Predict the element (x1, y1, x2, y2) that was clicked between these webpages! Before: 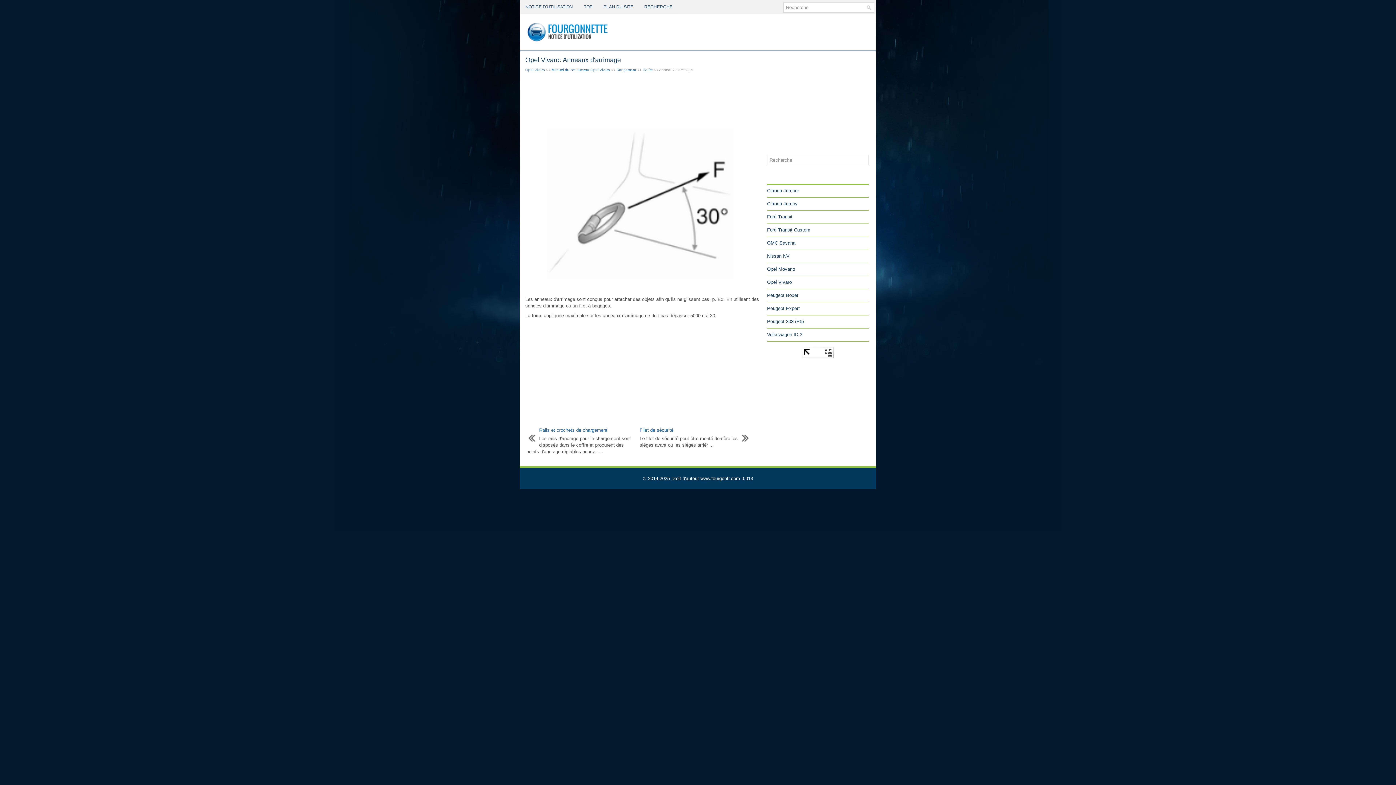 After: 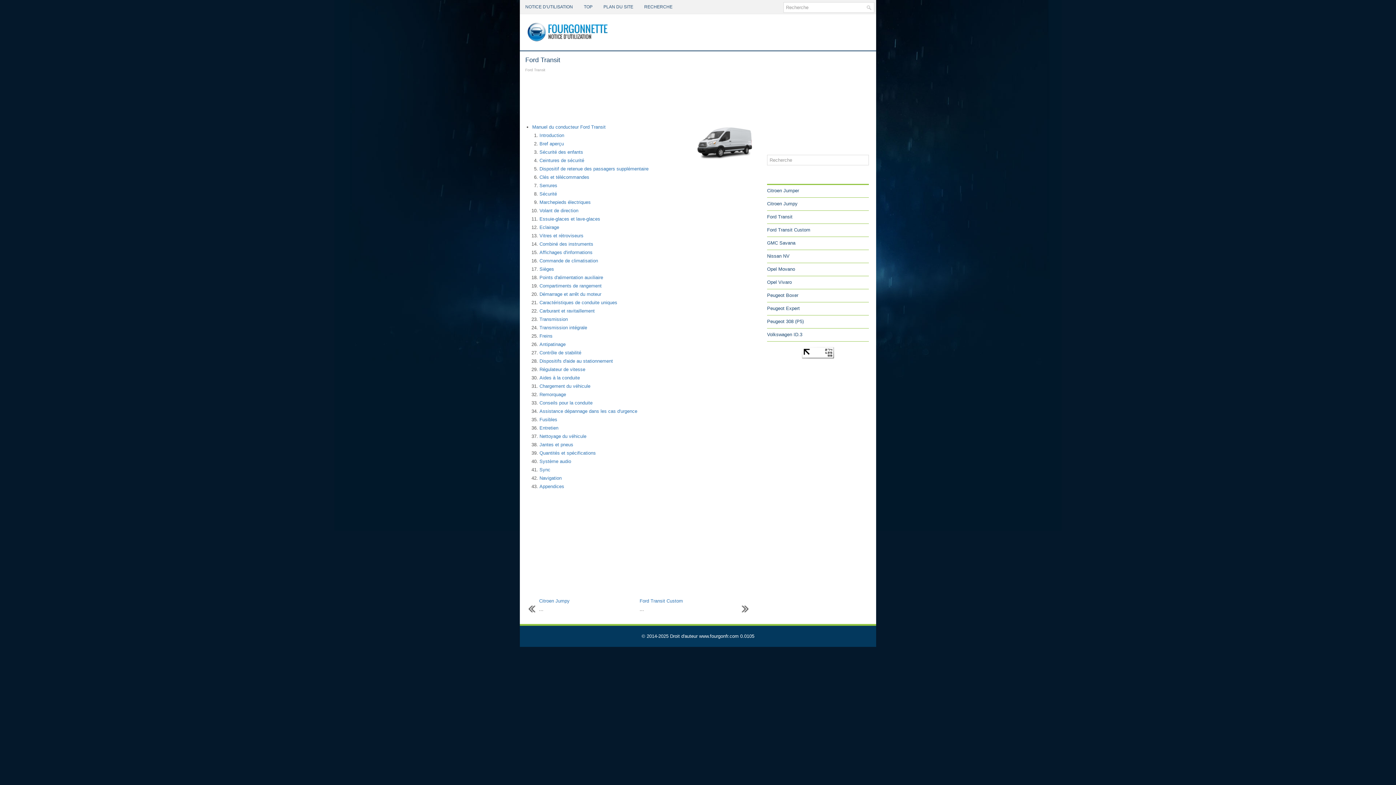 Action: label: Ford Transit bbox: (767, 214, 792, 219)